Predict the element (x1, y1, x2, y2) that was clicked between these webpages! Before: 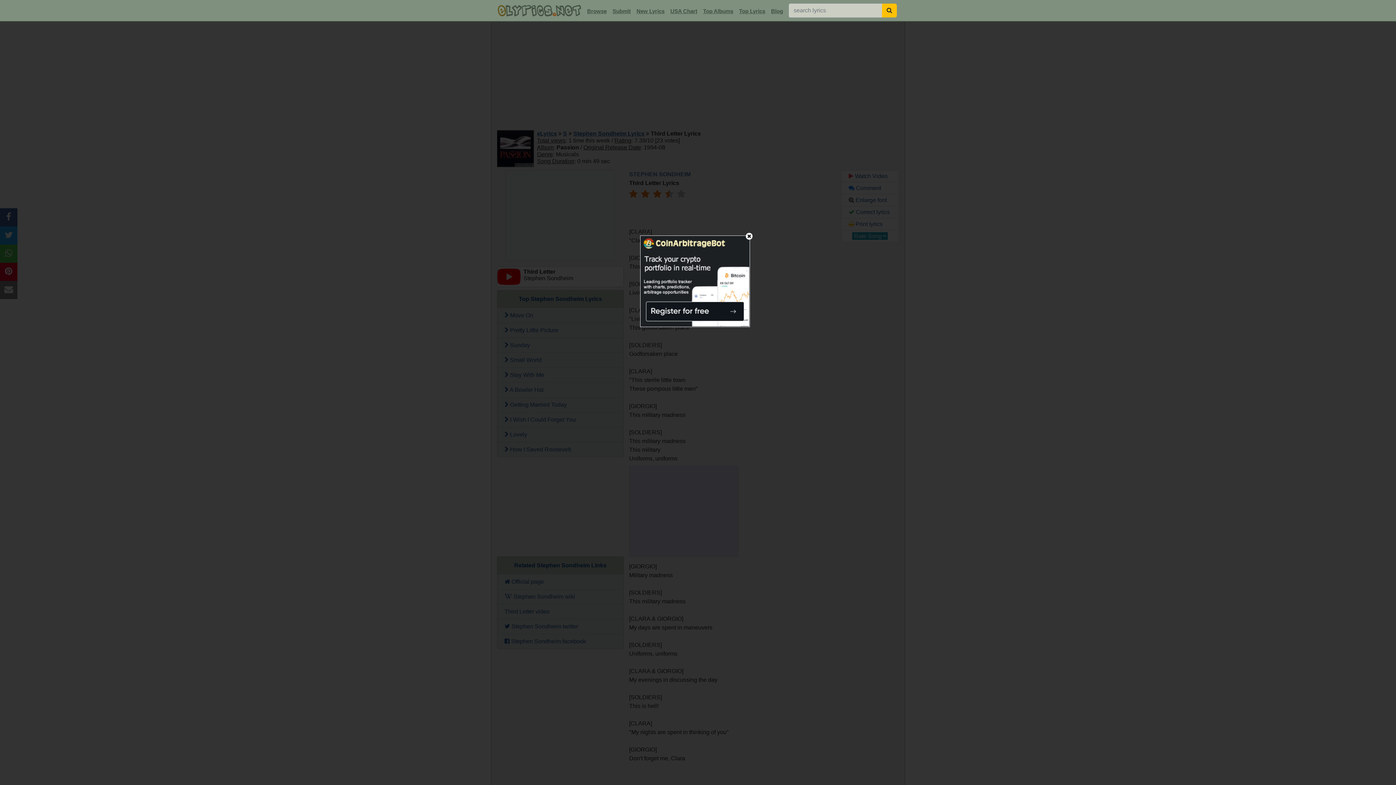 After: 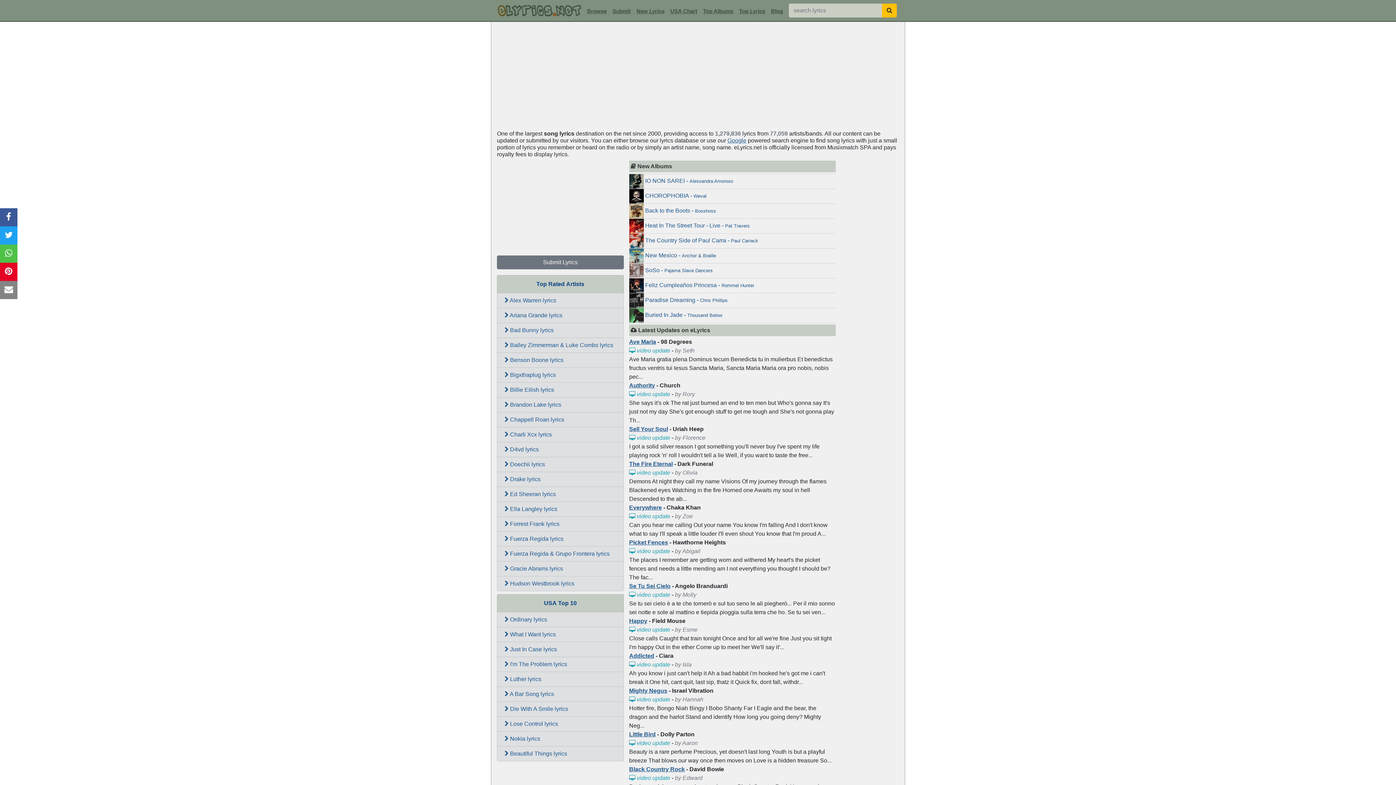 Action: bbox: (496, 2, 582, 18)